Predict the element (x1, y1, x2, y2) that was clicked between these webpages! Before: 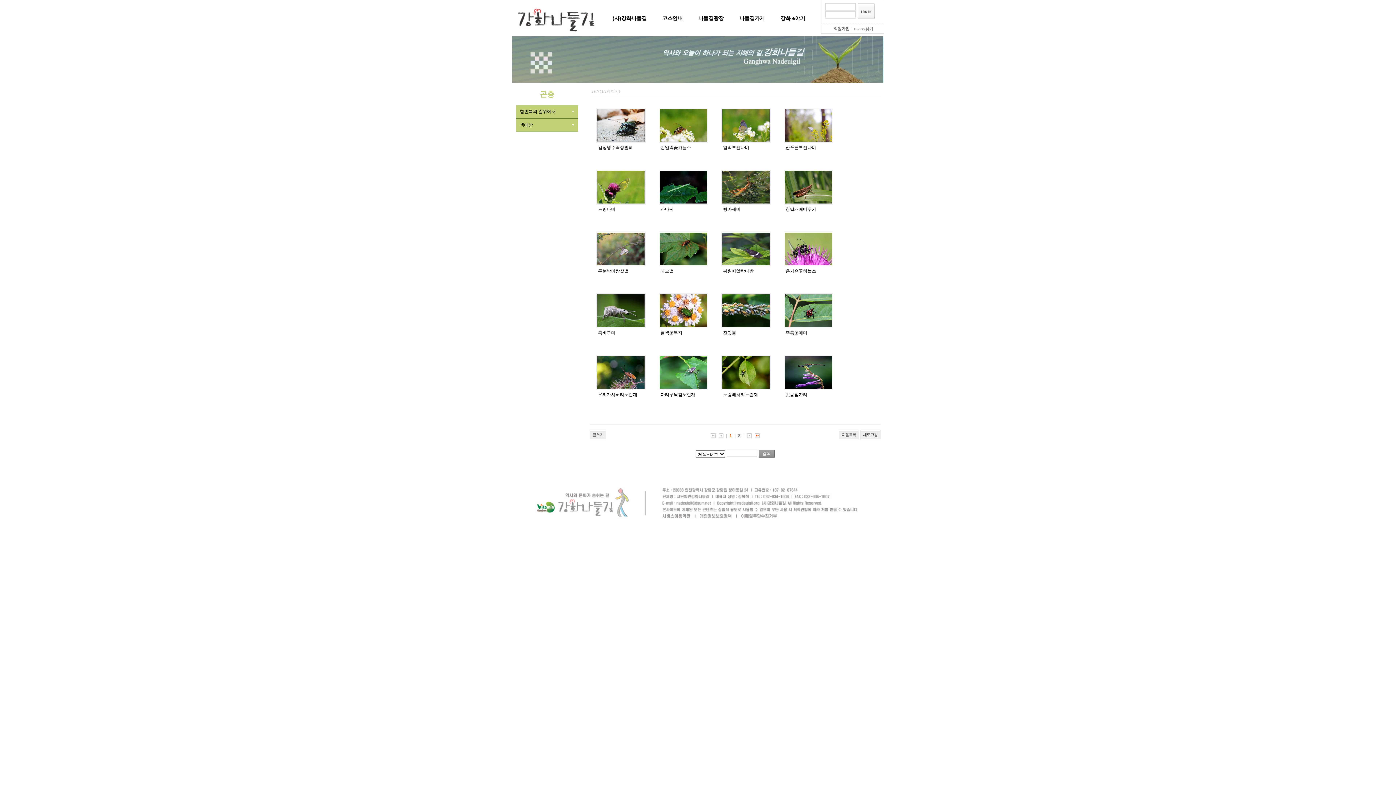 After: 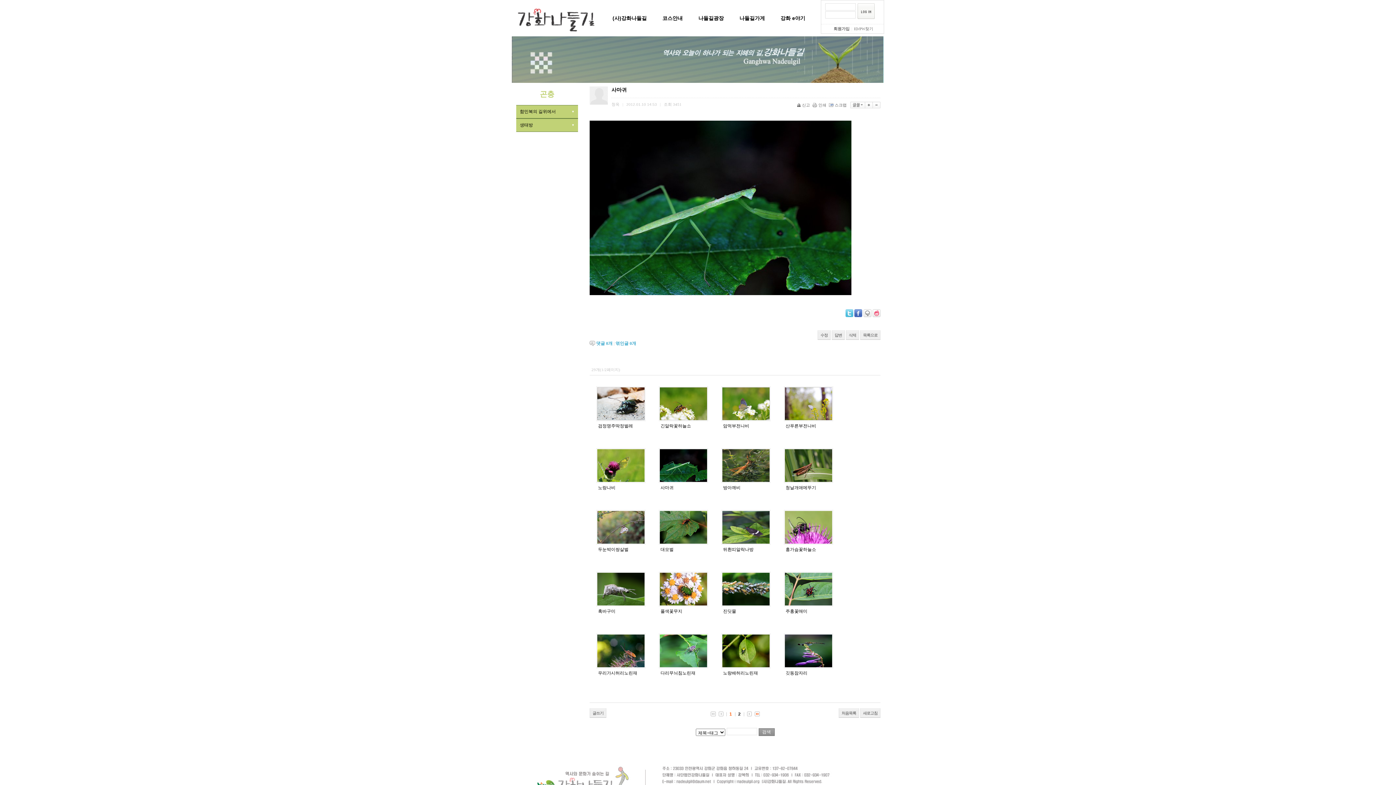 Action: bbox: (660, 199, 707, 204)